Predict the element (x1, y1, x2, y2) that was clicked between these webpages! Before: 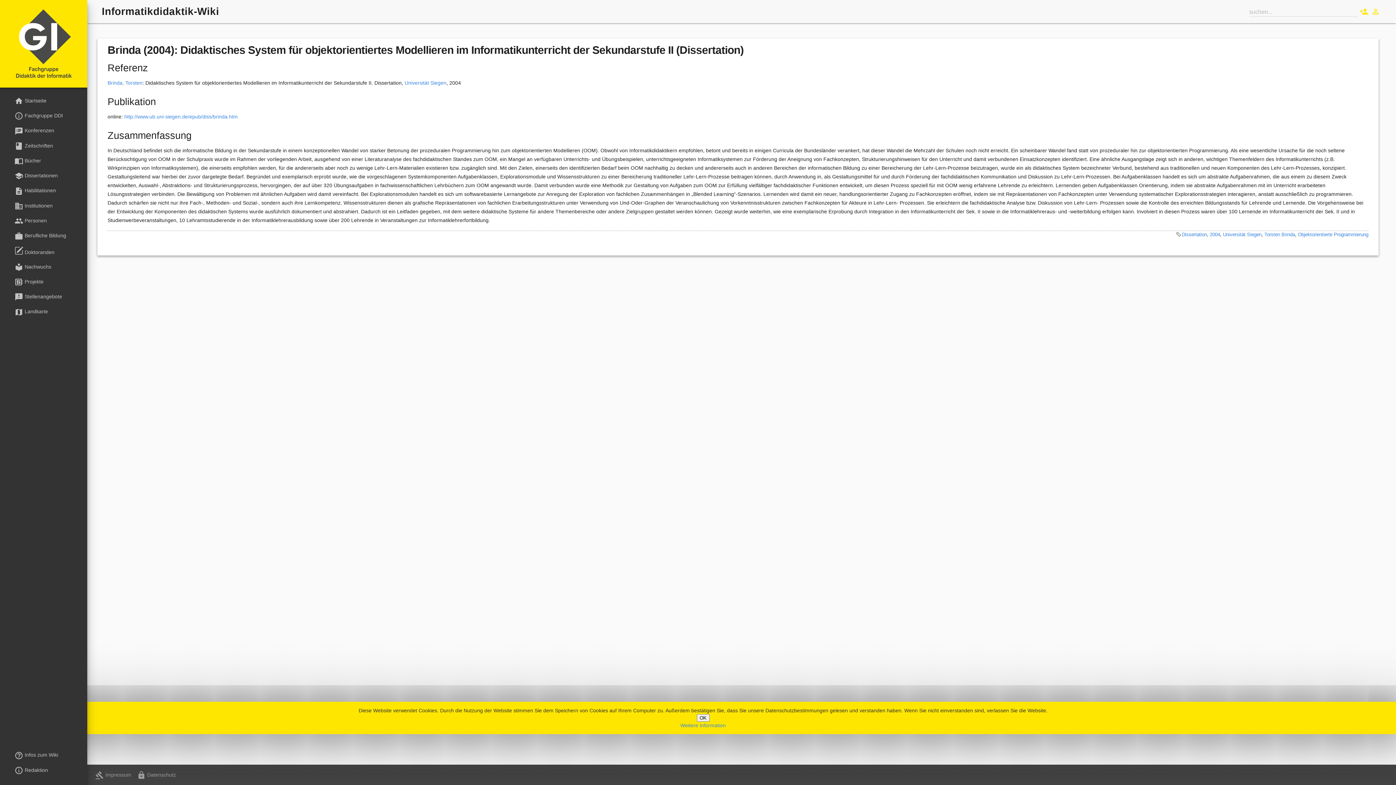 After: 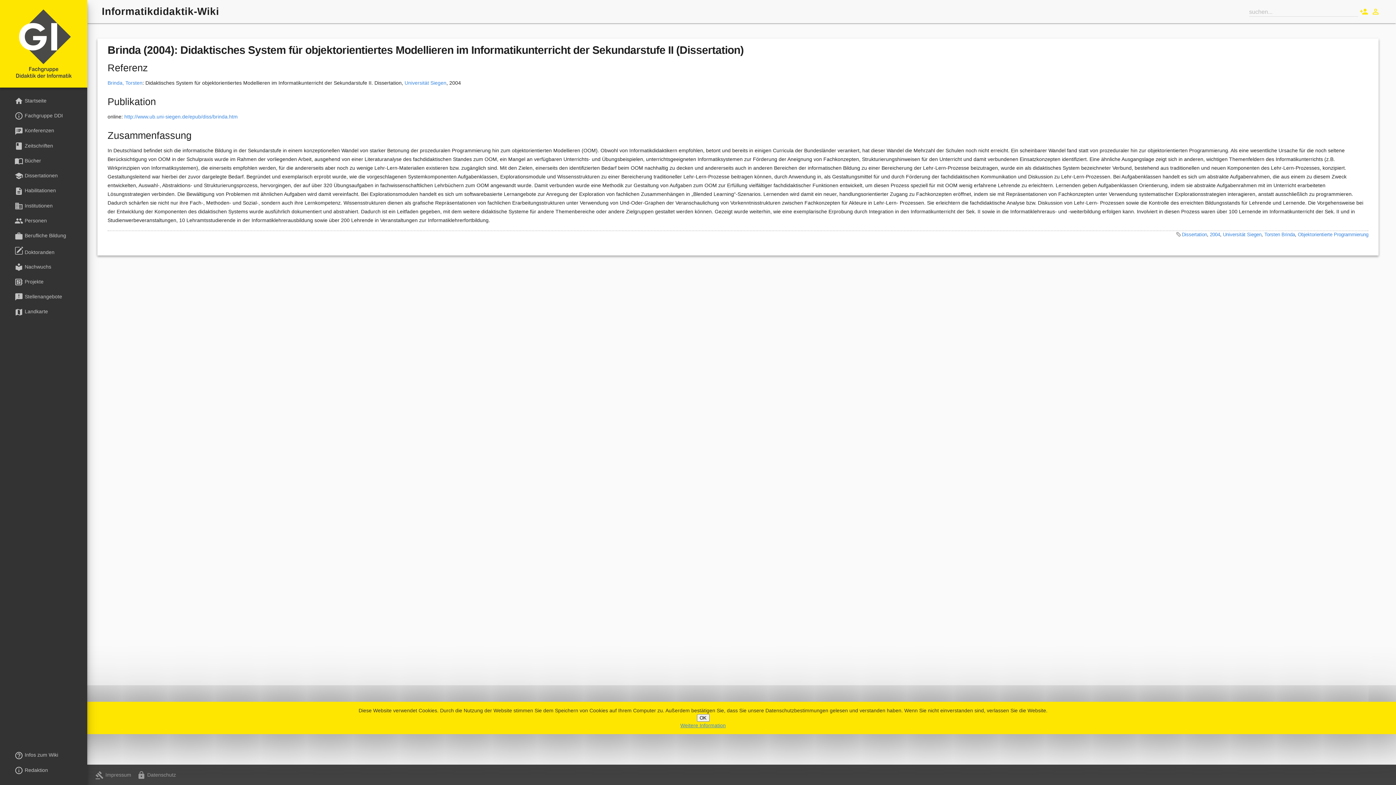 Action: label: Weitere Information bbox: (5, 722, 1401, 729)